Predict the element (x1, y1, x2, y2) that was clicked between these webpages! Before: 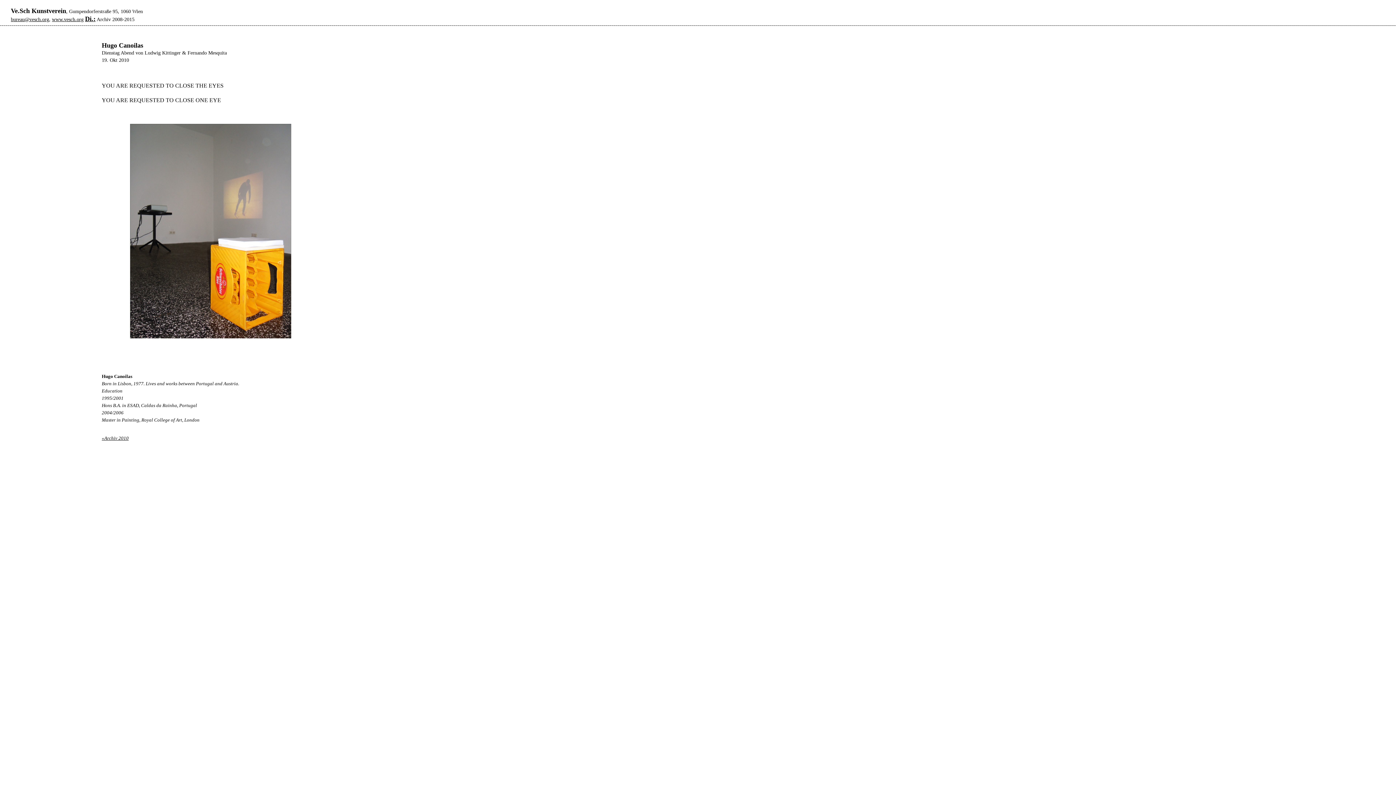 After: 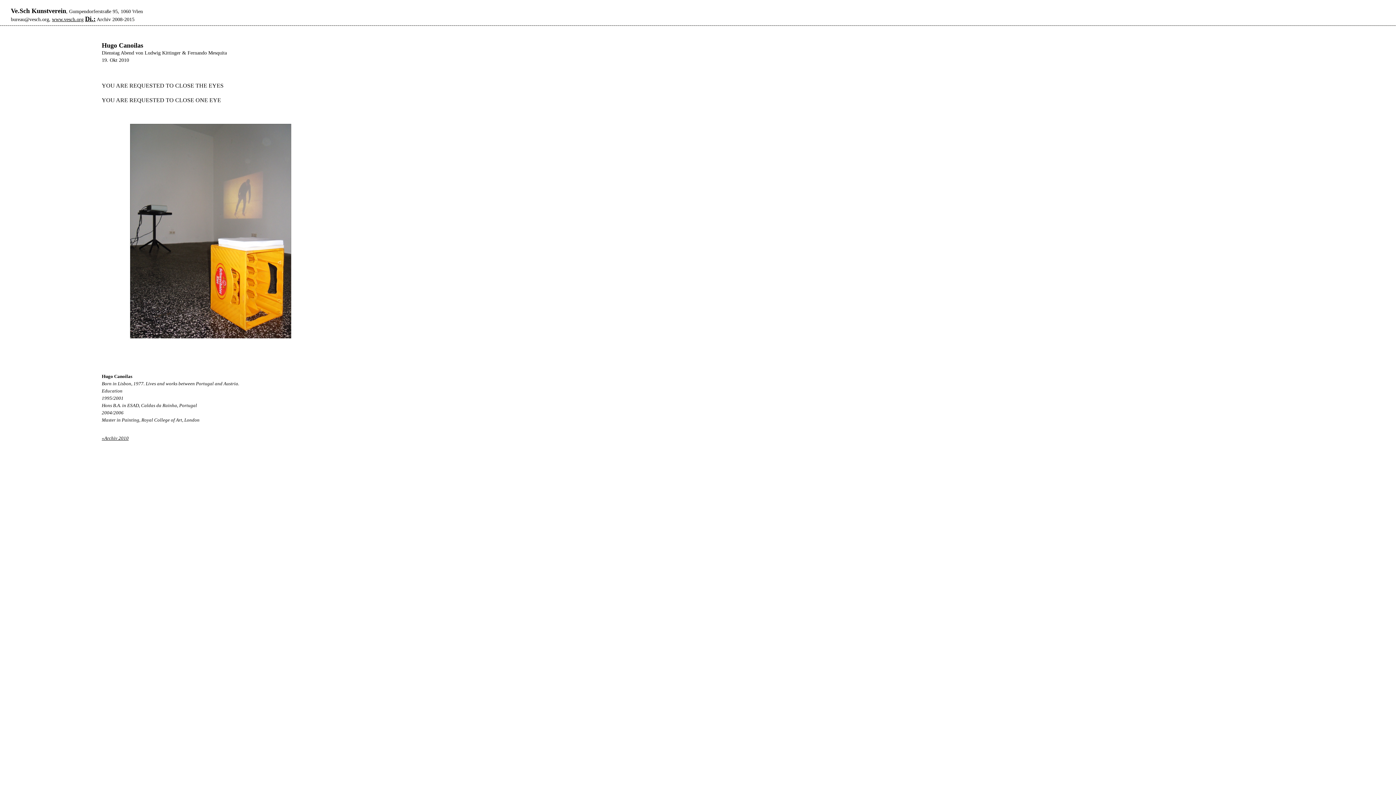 Action: bbox: (10, 16, 49, 22) label: bureau@vesch.org